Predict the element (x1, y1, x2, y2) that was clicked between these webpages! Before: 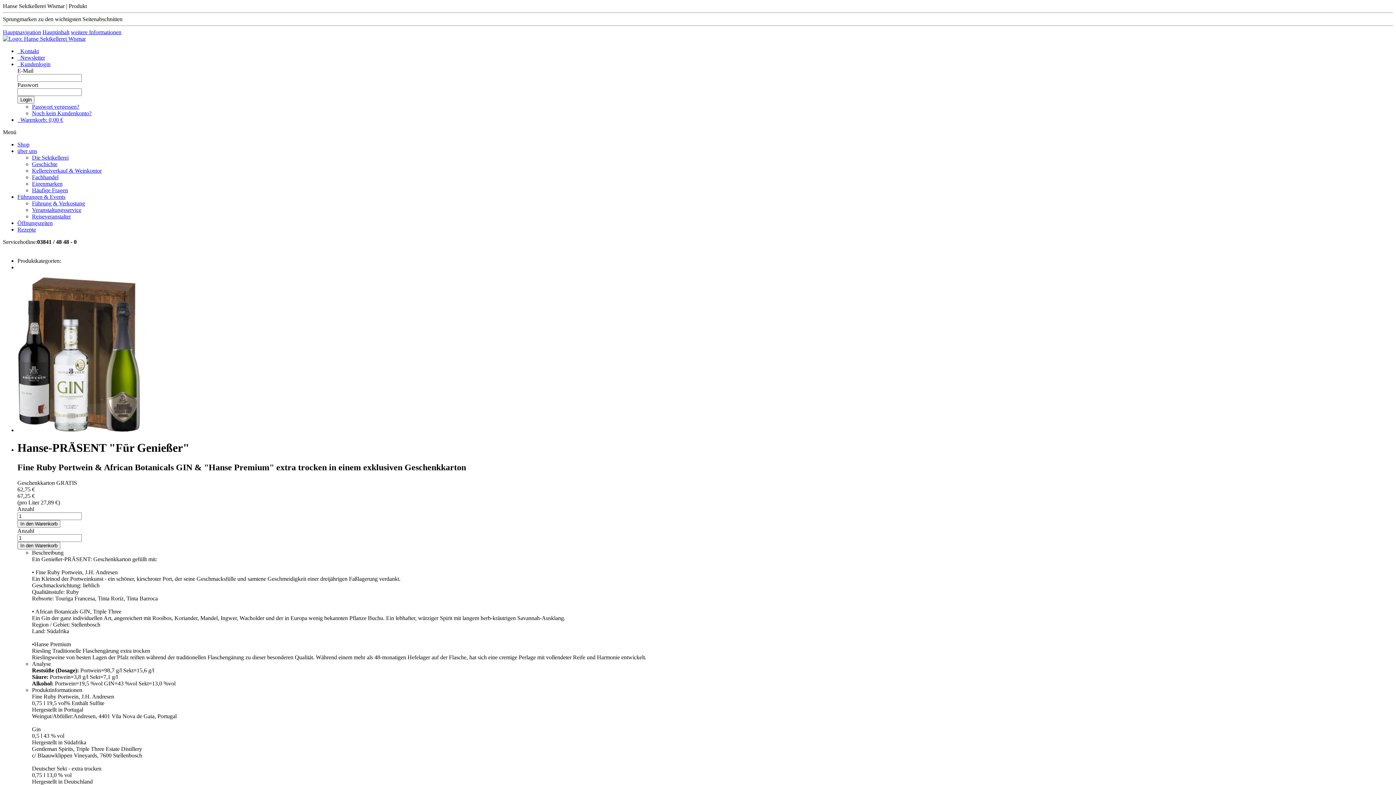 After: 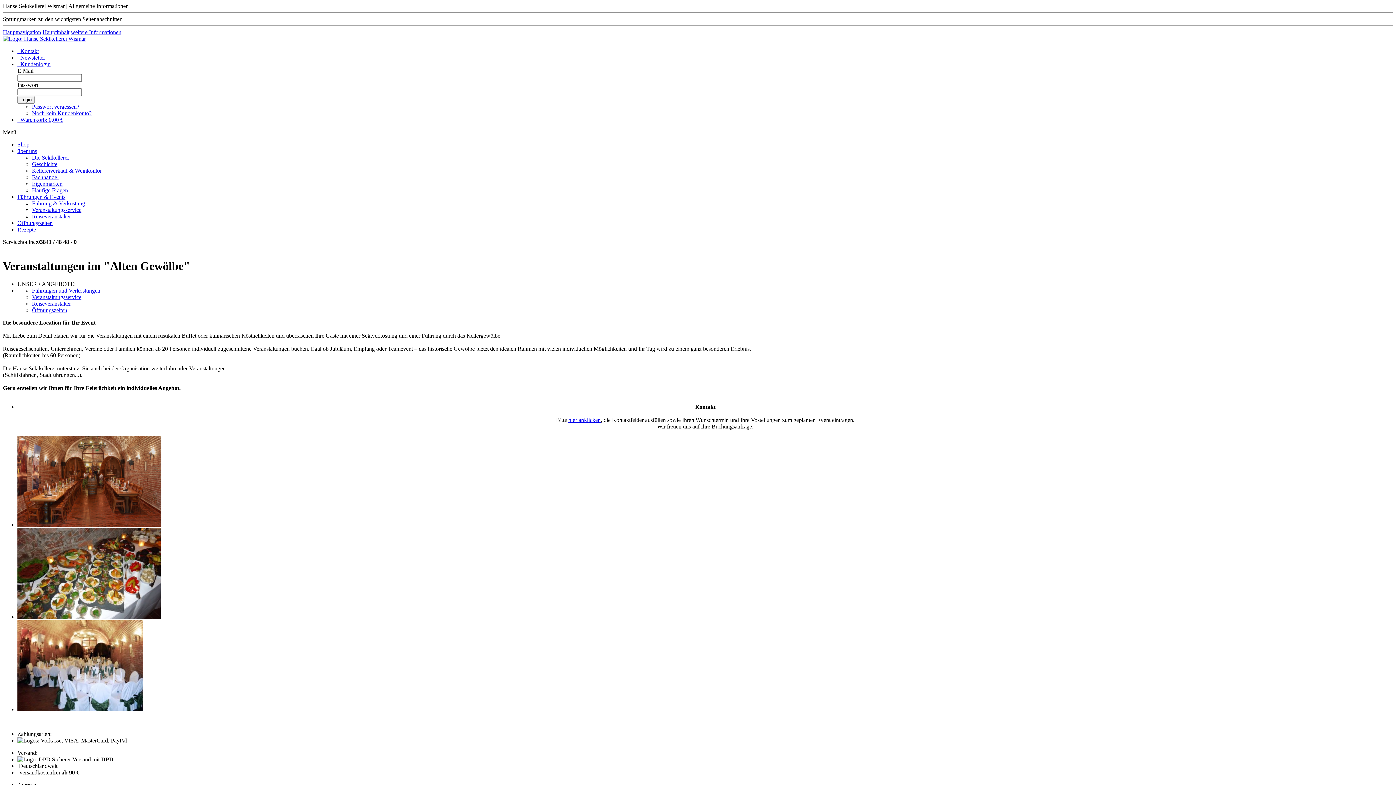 Action: bbox: (32, 206, 81, 213) label: Veranstaltungsservice